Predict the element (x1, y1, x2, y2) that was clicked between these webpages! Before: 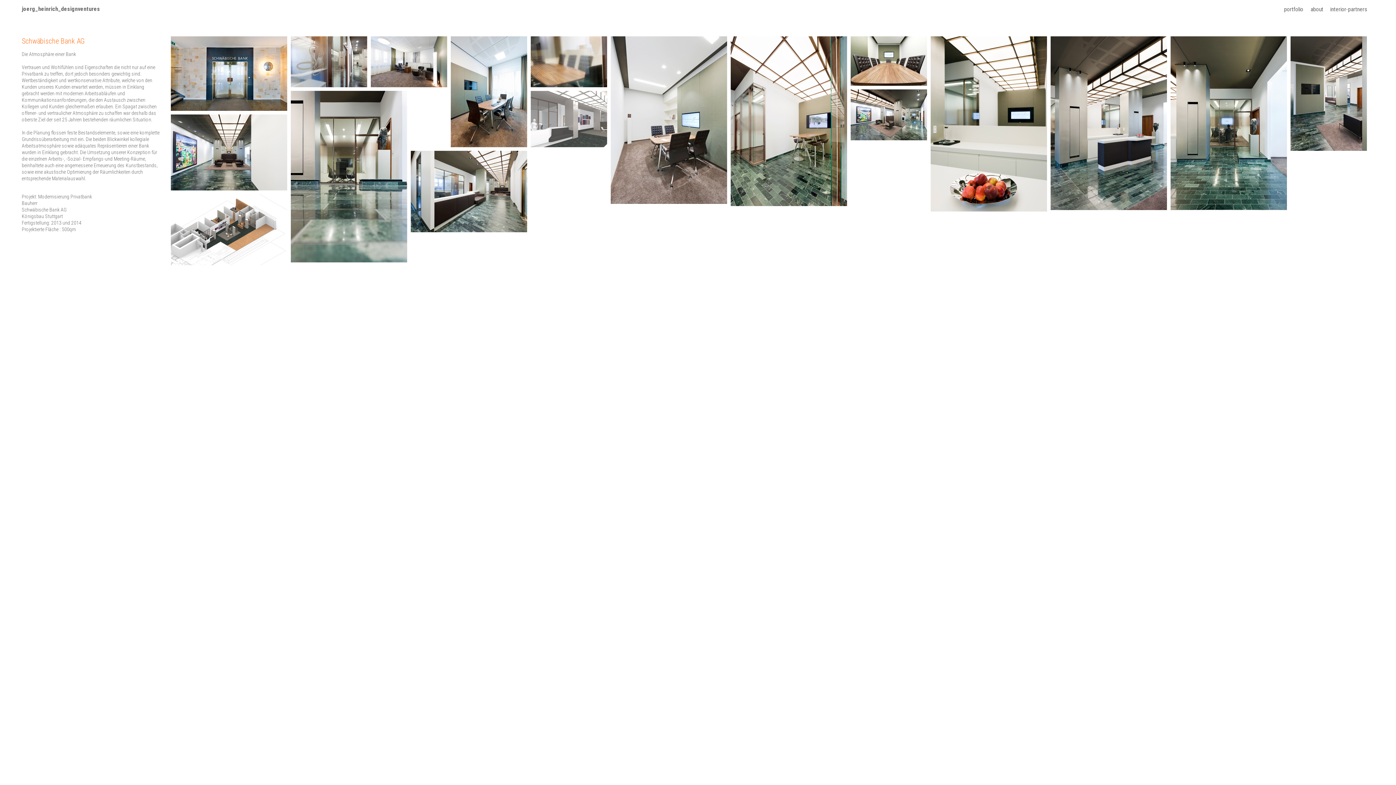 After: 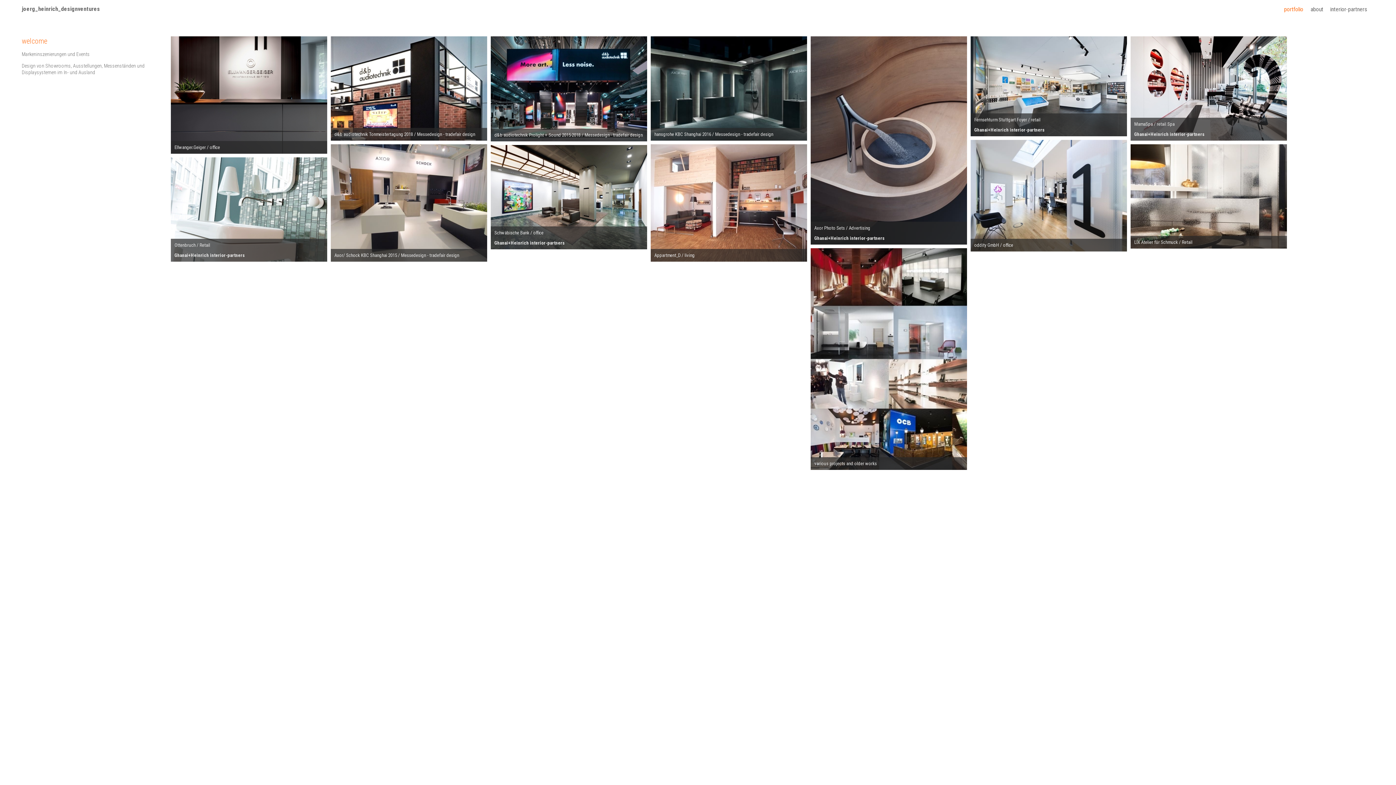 Action: label: portfolio bbox: (1280, 3, 1307, 14)